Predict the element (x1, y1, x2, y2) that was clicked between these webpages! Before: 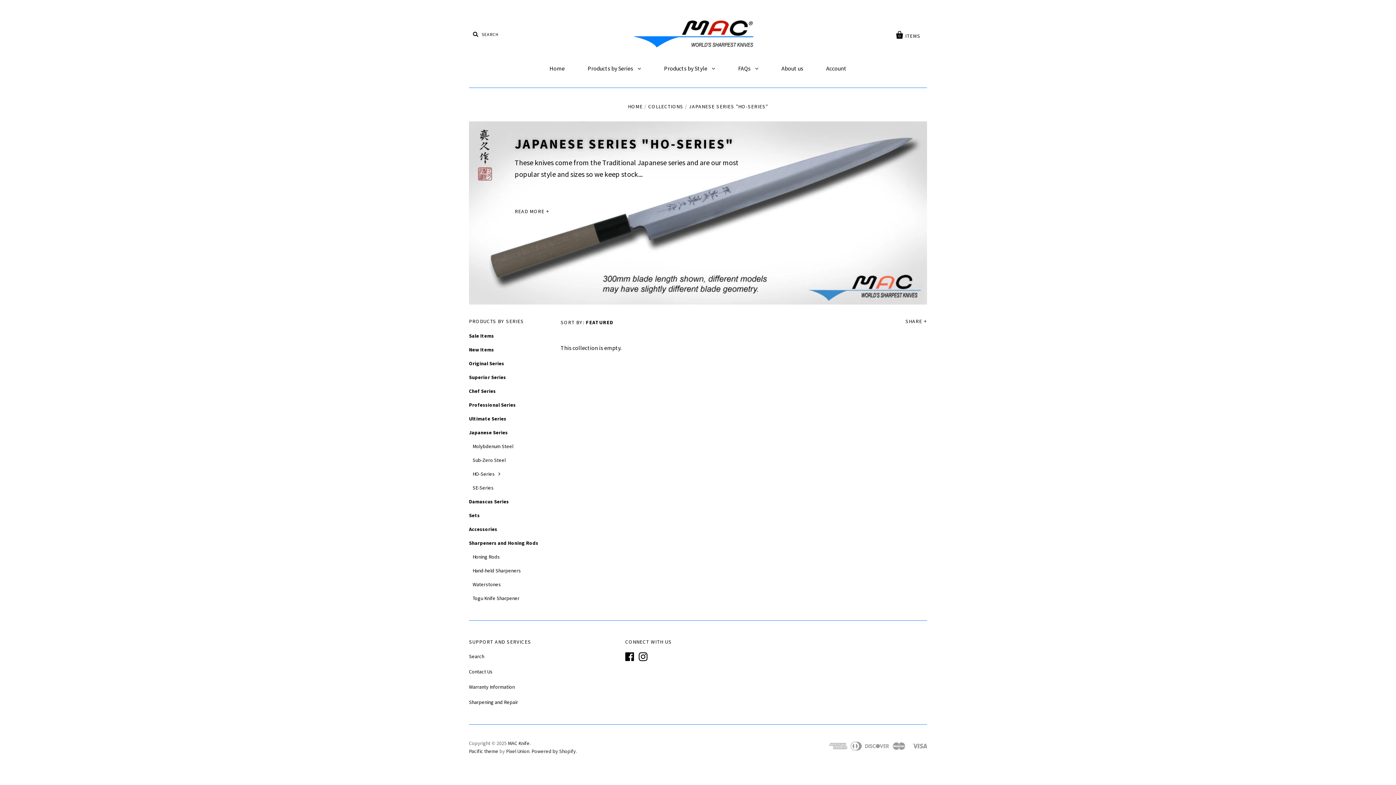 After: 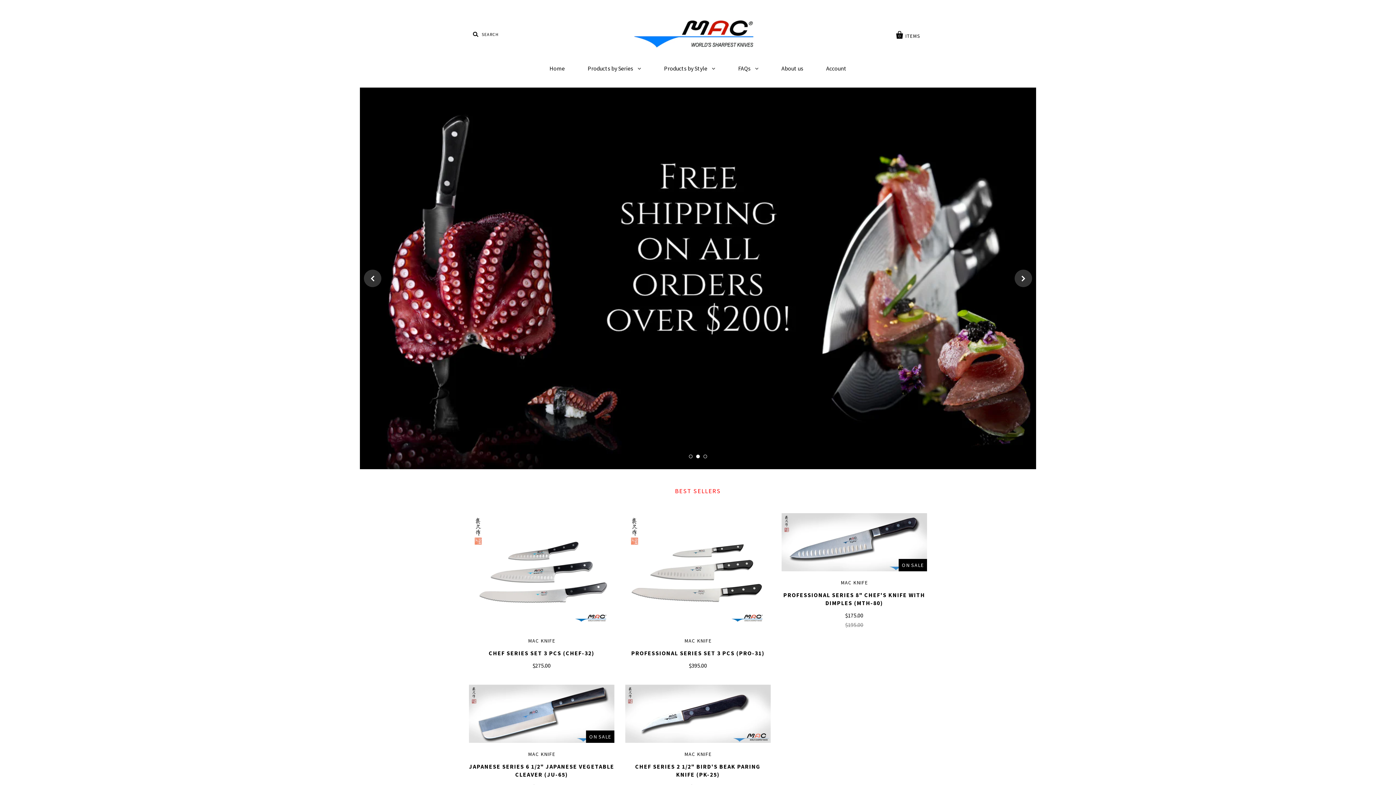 Action: bbox: (628, 103, 642, 109) label: HOME